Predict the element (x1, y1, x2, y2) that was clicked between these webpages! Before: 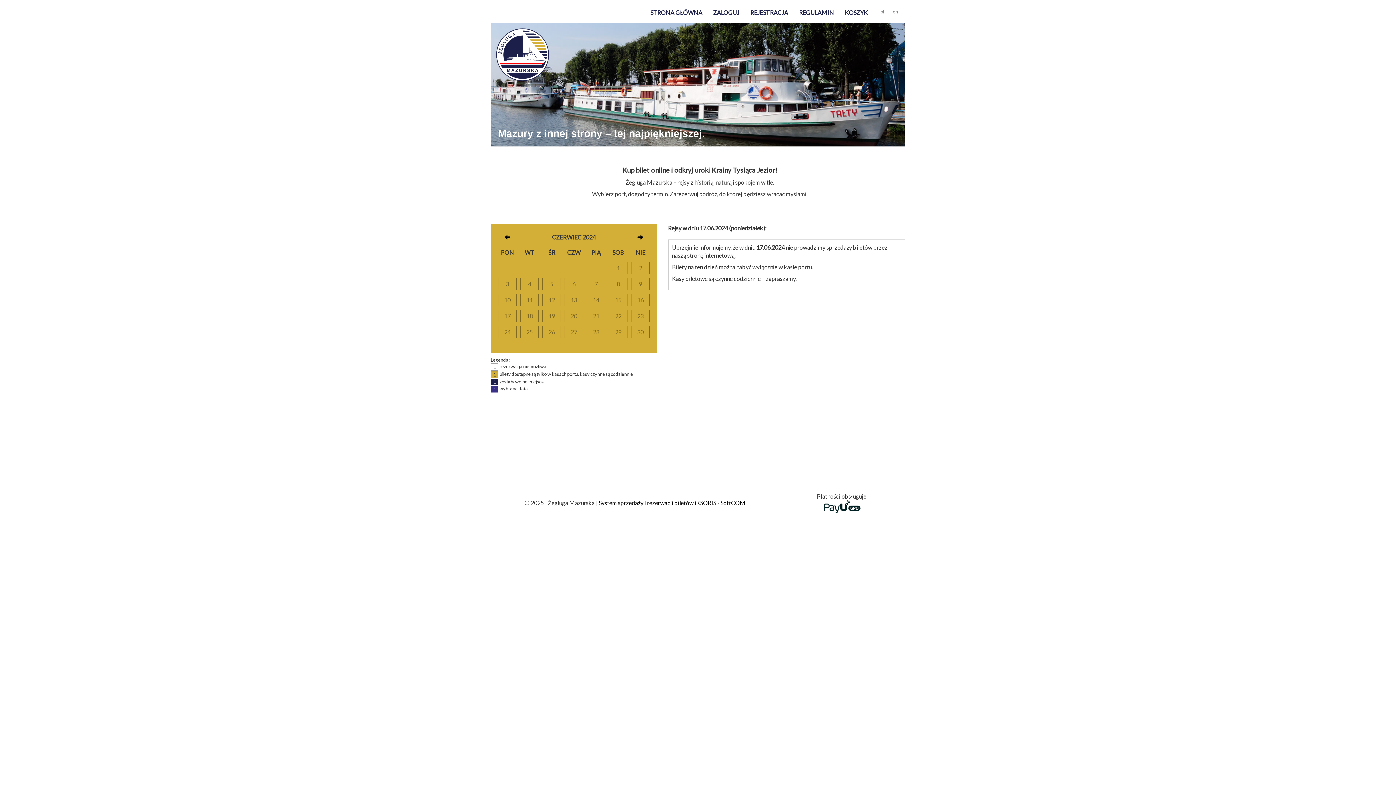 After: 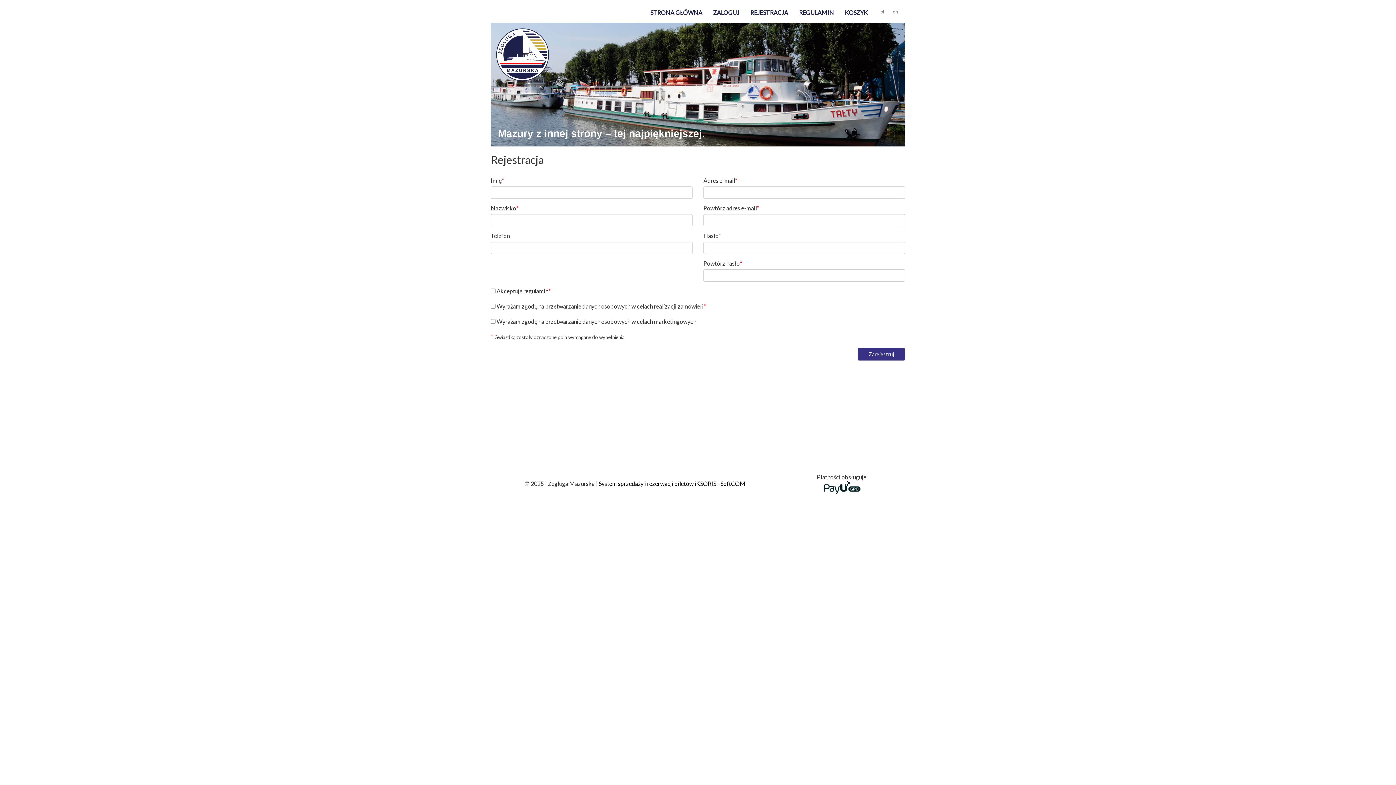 Action: label: REJESTRACJA bbox: (745, 3, 793, 21)